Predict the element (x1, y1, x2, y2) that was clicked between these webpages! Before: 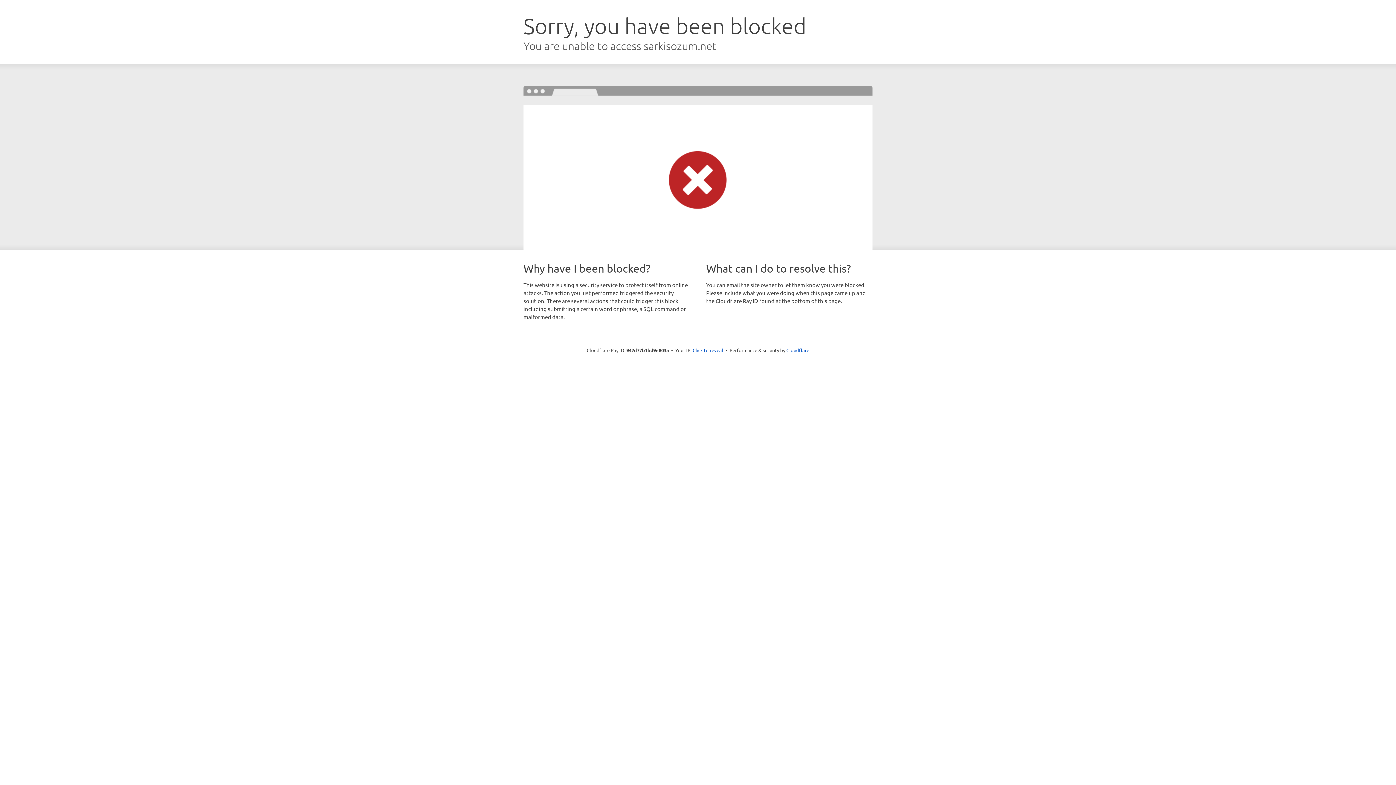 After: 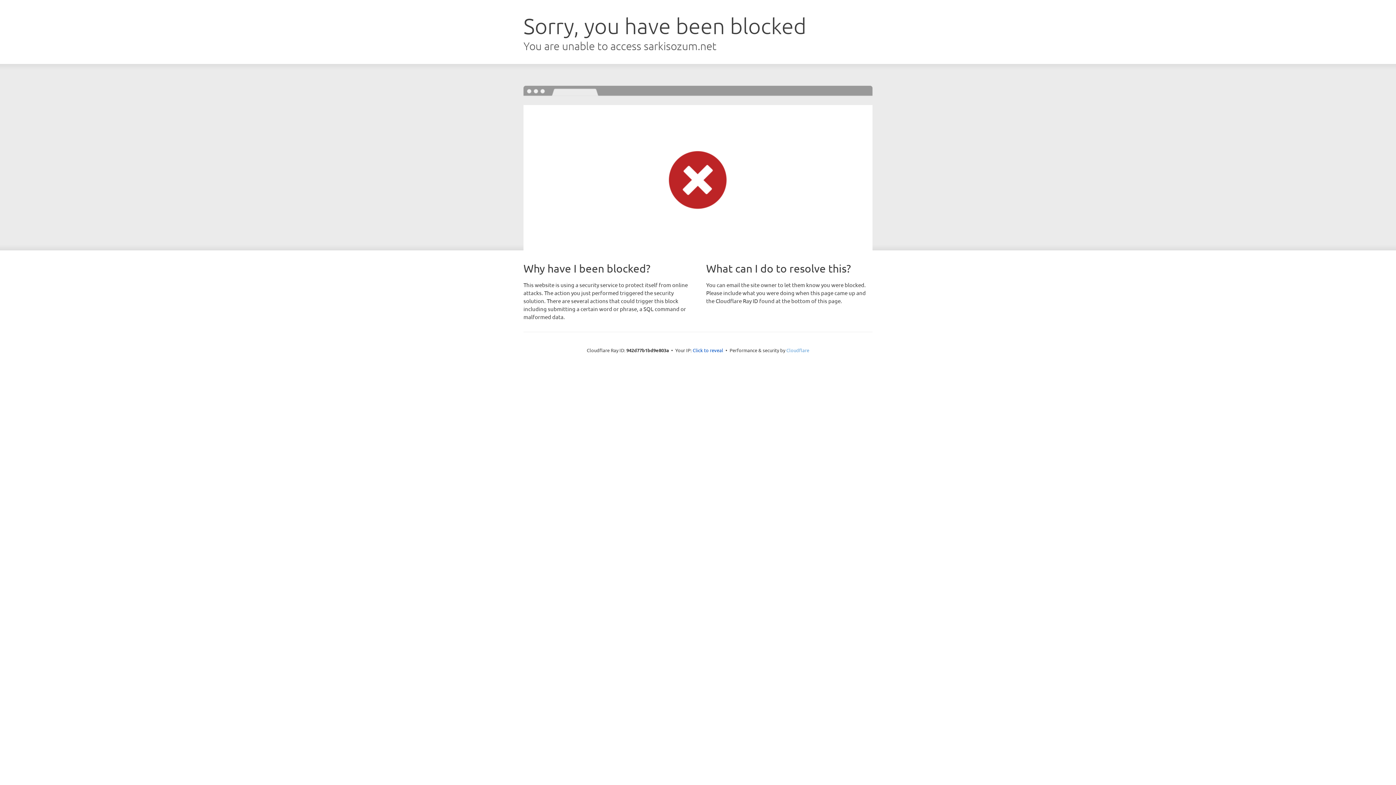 Action: label: Cloudflare bbox: (786, 347, 809, 353)